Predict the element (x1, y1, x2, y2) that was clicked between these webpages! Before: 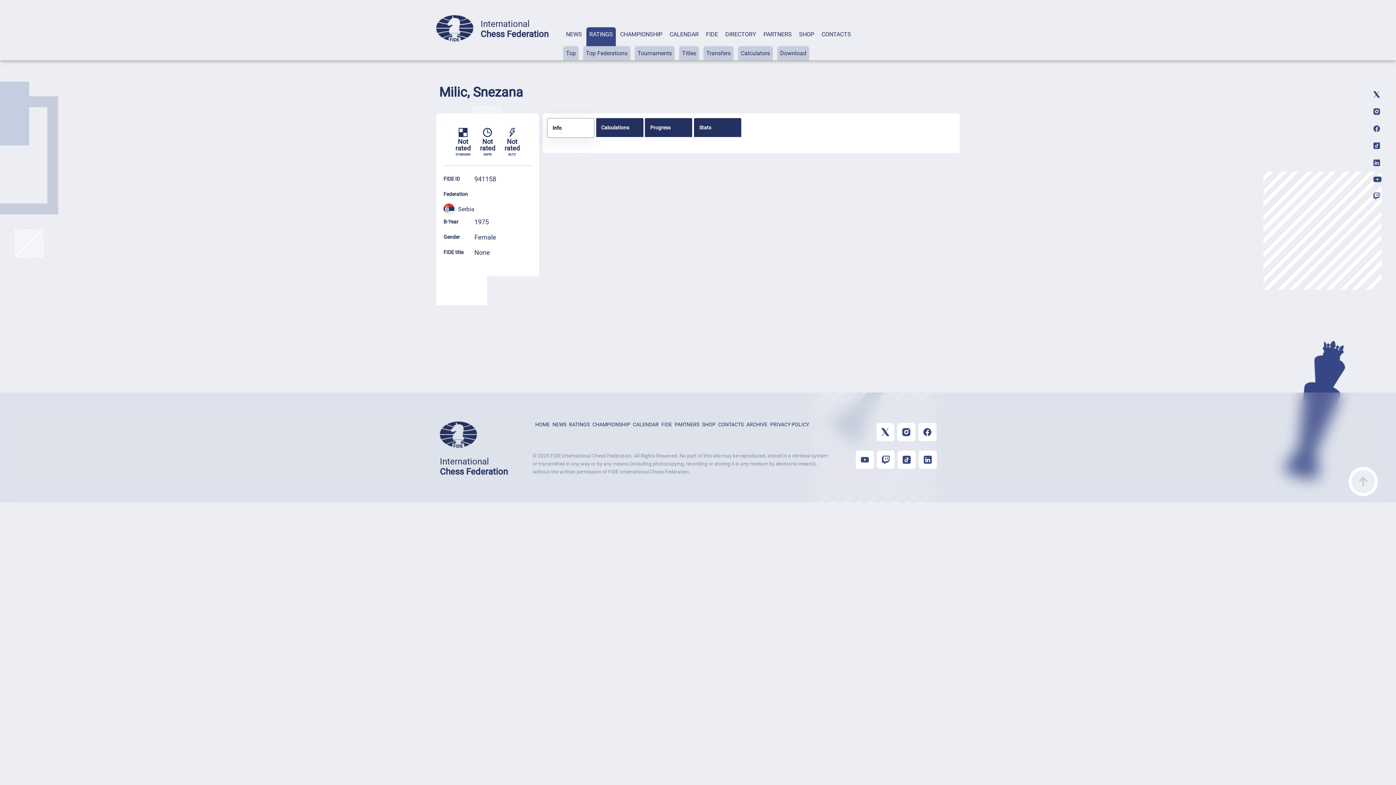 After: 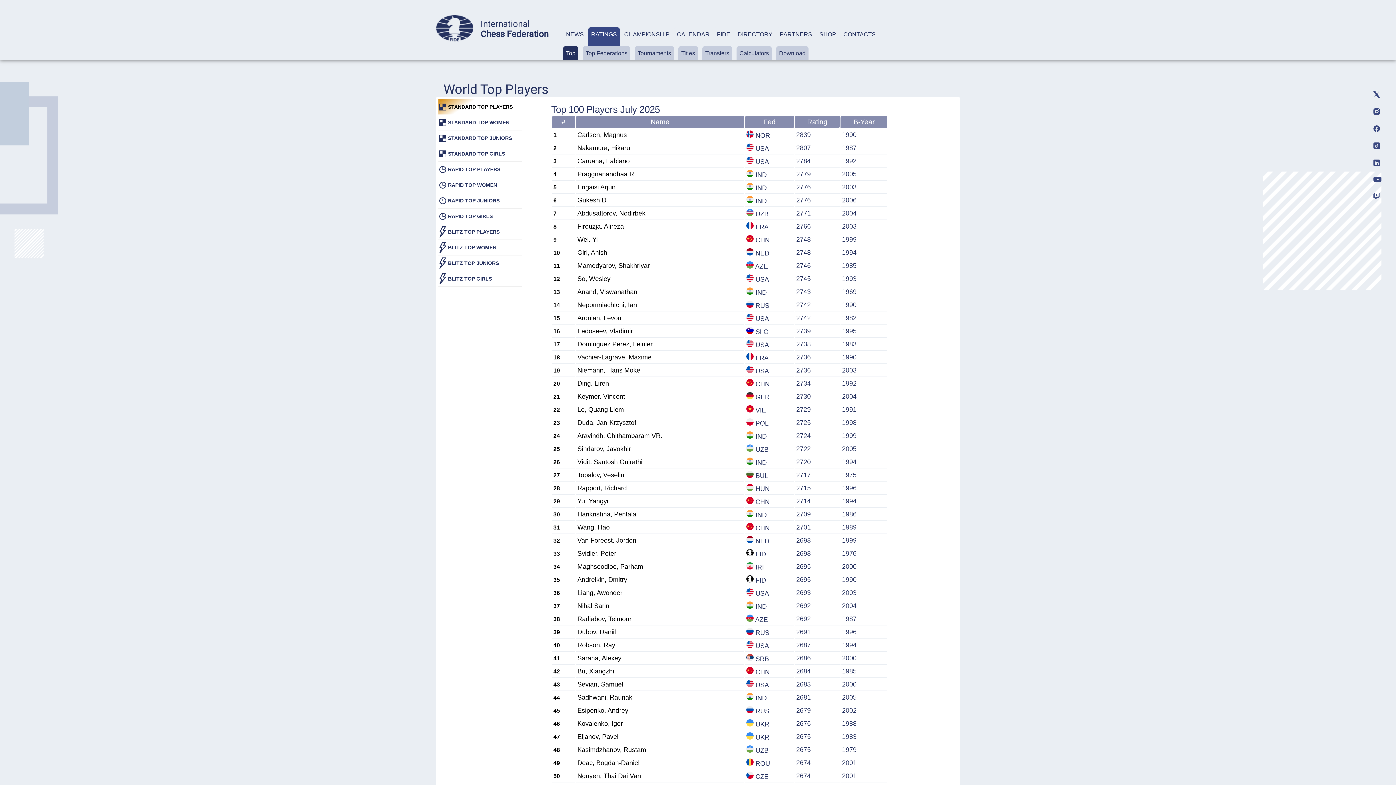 Action: label: Top bbox: (566, 49, 576, 56)